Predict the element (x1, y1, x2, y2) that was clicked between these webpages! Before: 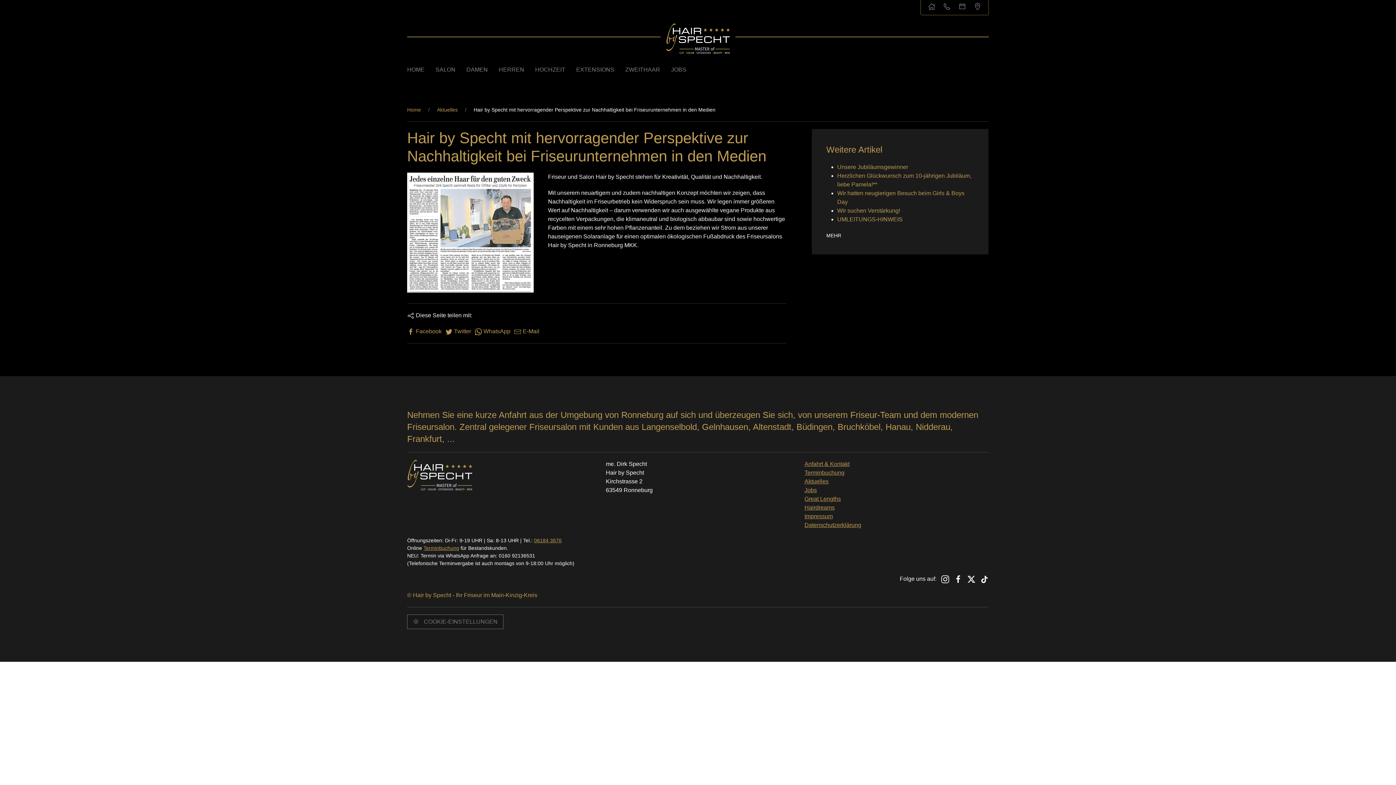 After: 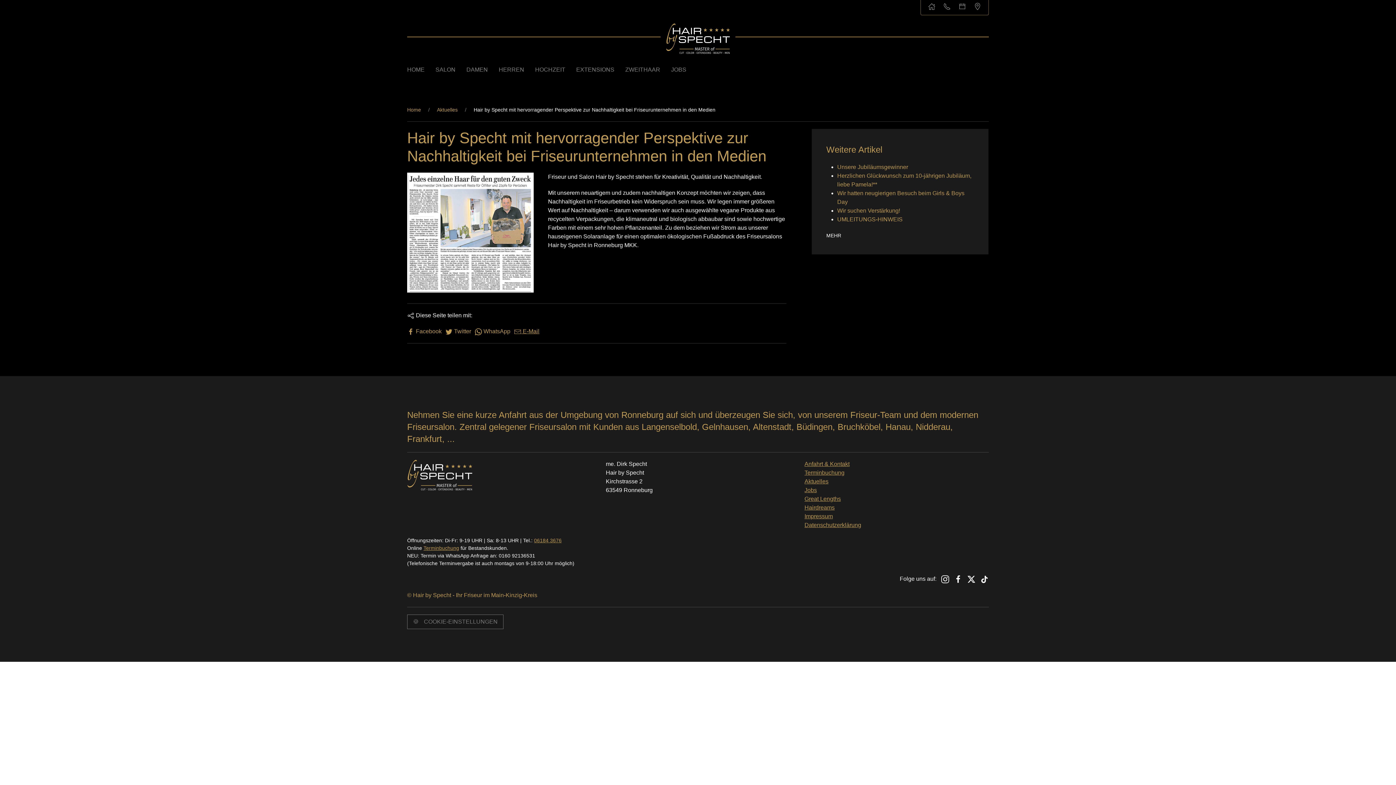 Action: bbox: (514, 327, 539, 335) label: Teilen als E-Mail